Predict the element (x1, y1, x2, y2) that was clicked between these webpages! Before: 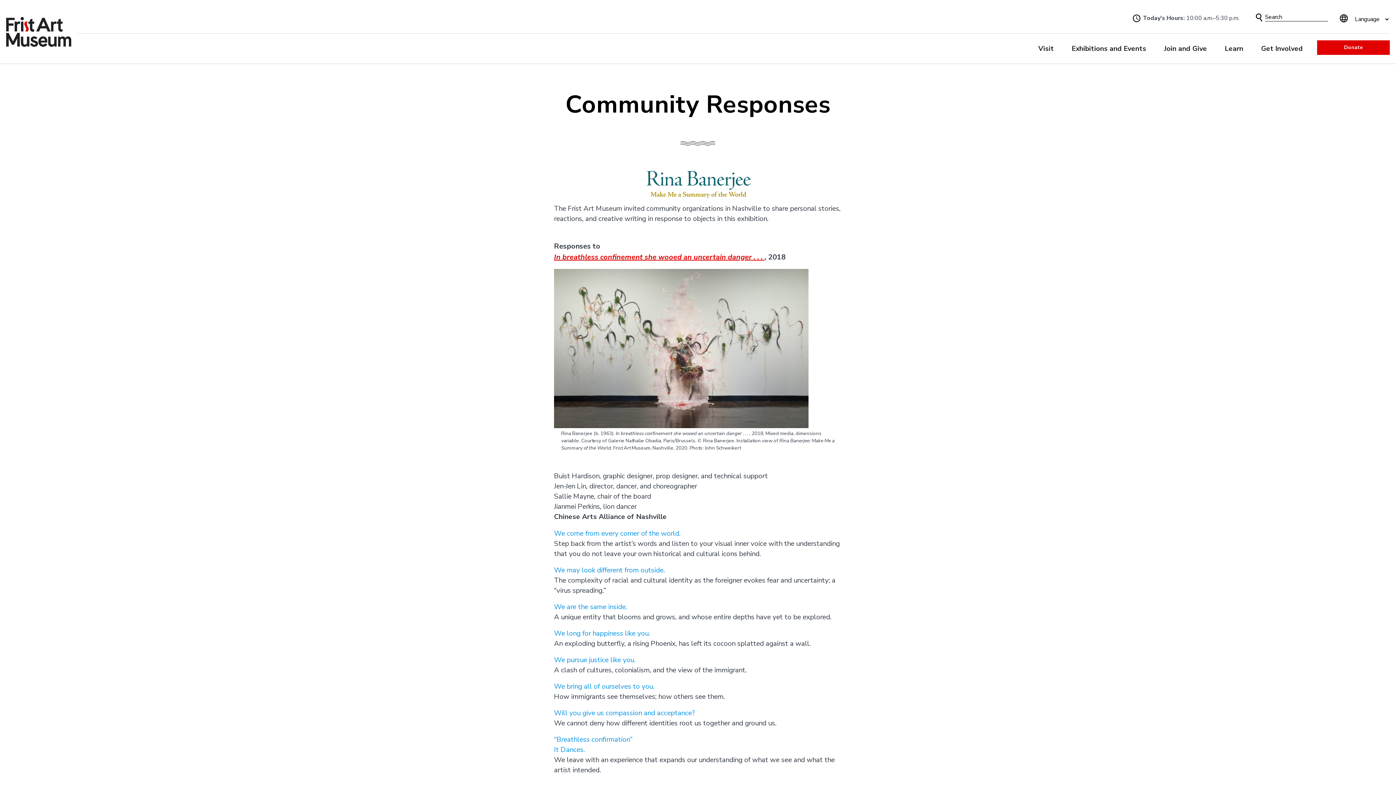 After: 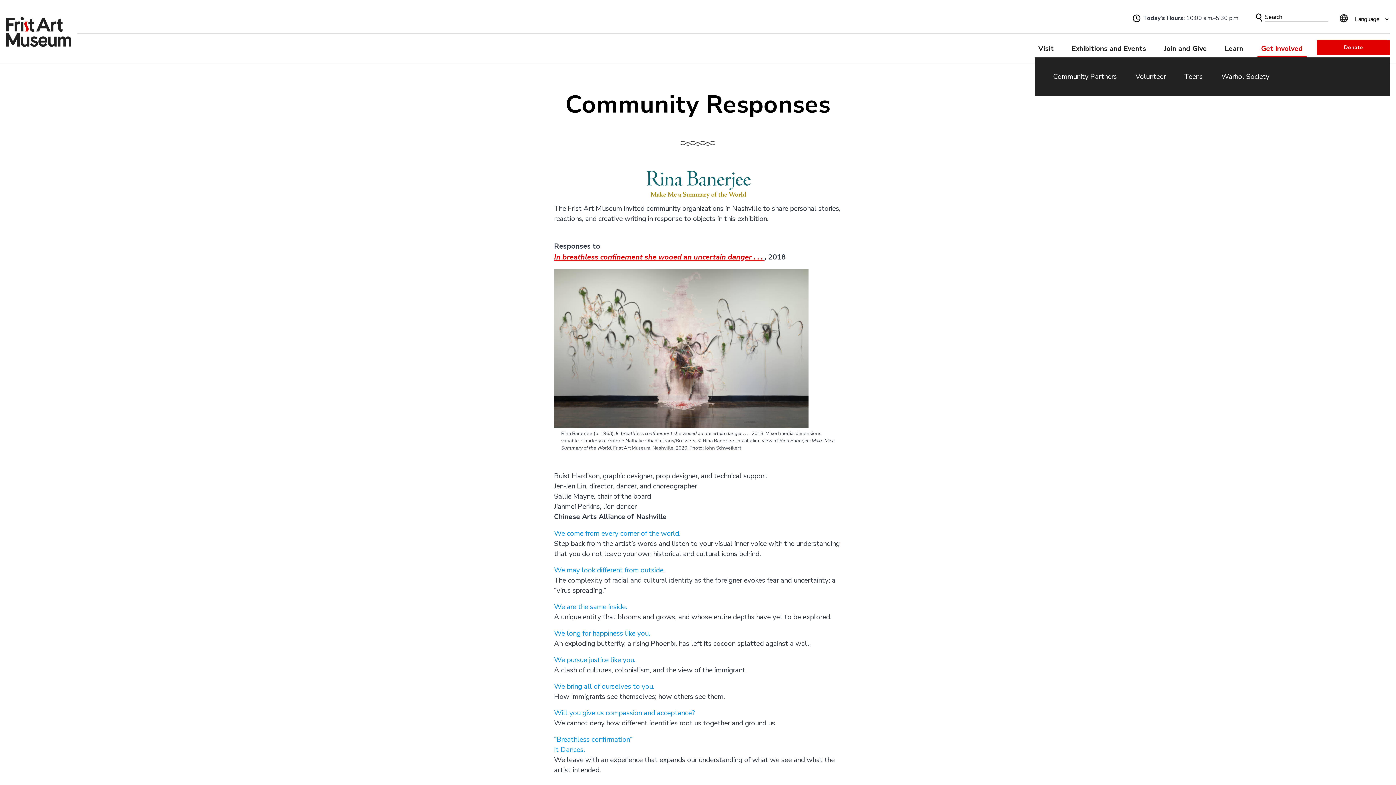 Action: bbox: (1257, 40, 1306, 57) label: Get Involved